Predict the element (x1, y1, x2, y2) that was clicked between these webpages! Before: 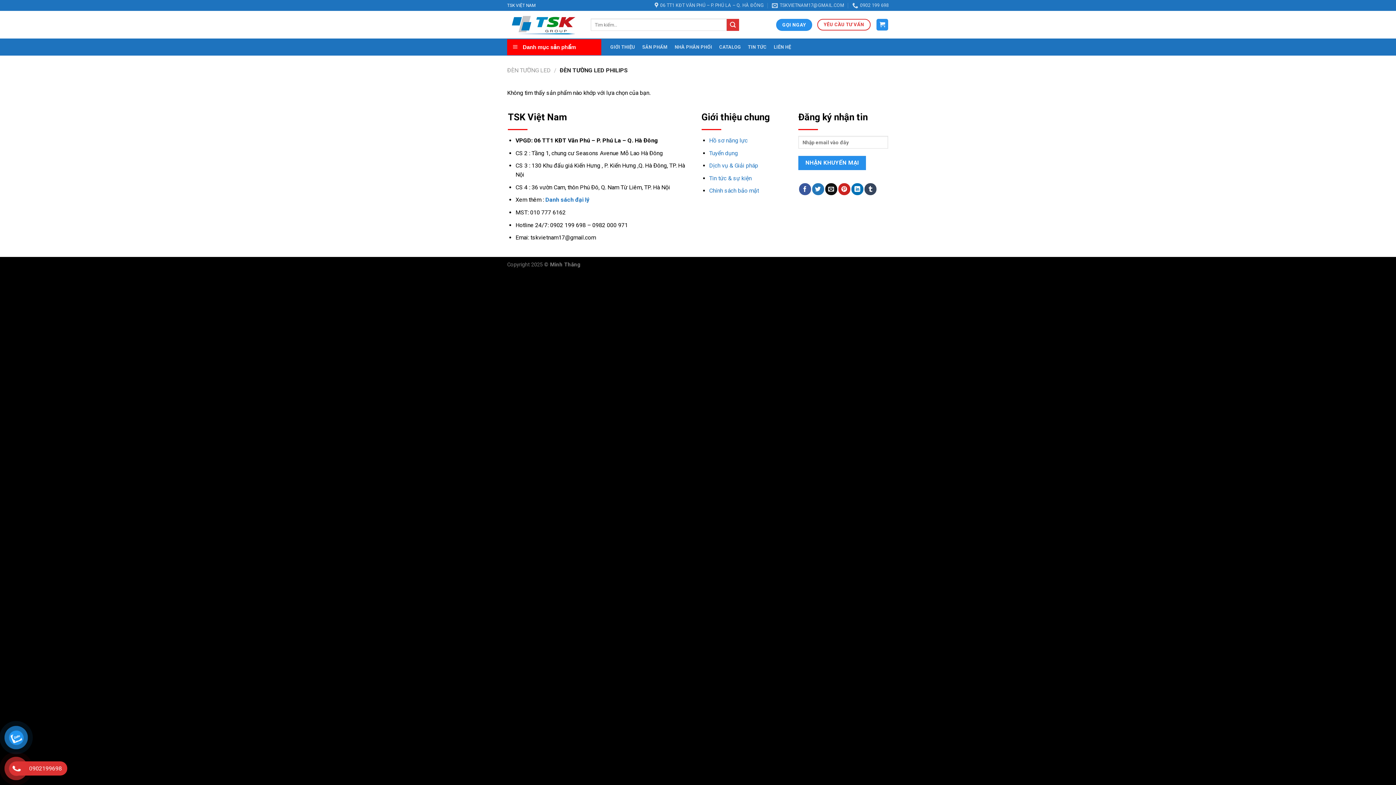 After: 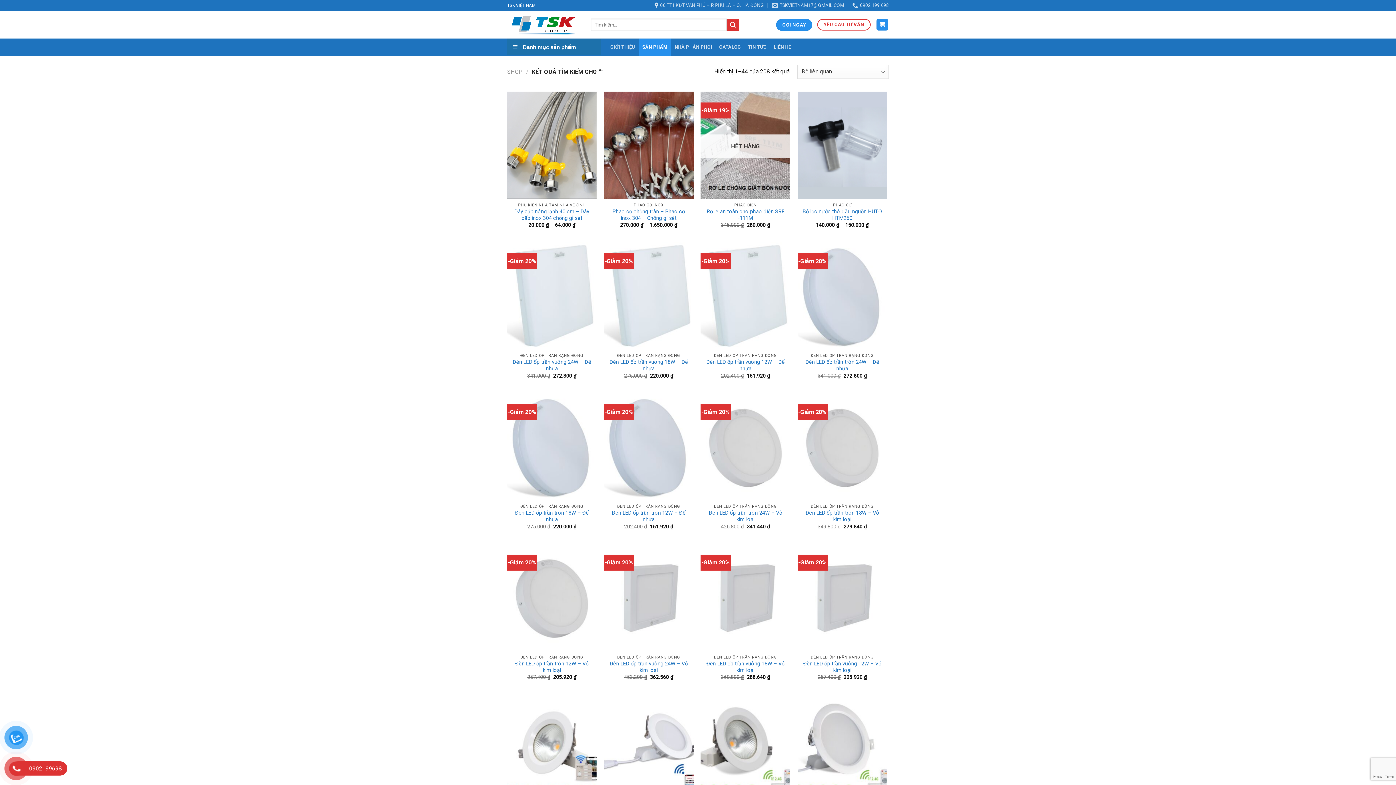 Action: label: Submit bbox: (726, 18, 739, 30)